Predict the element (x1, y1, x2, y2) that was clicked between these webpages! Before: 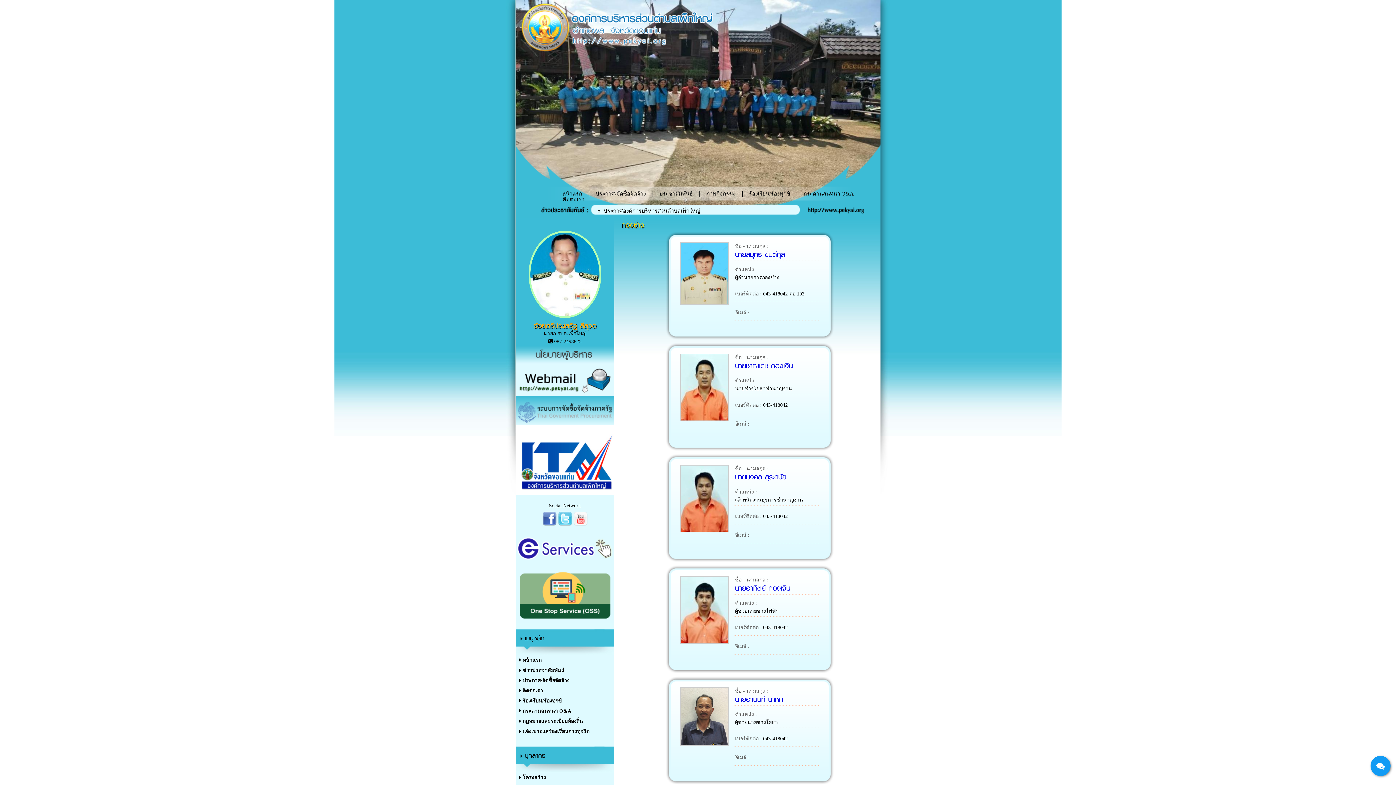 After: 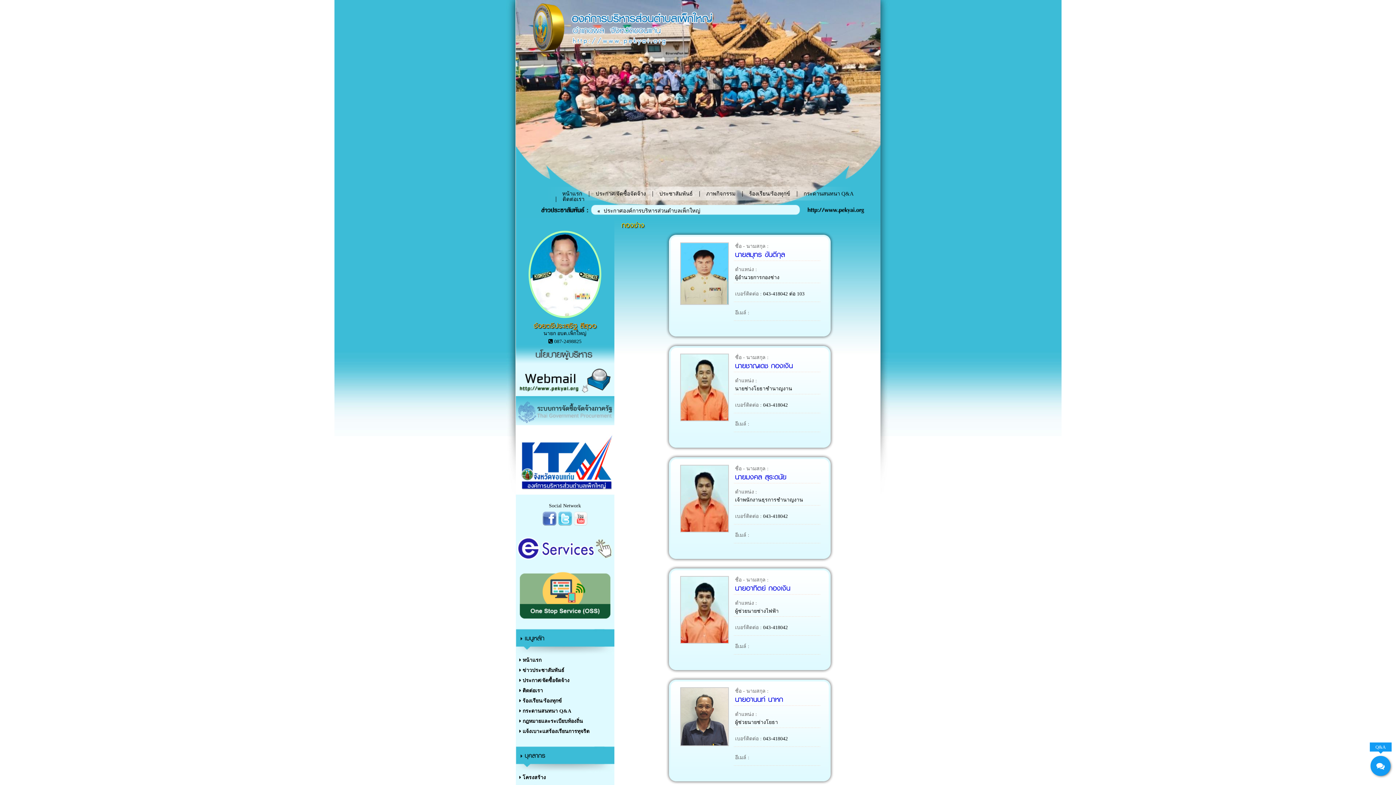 Action: bbox: (1370, 756, 1390, 776)